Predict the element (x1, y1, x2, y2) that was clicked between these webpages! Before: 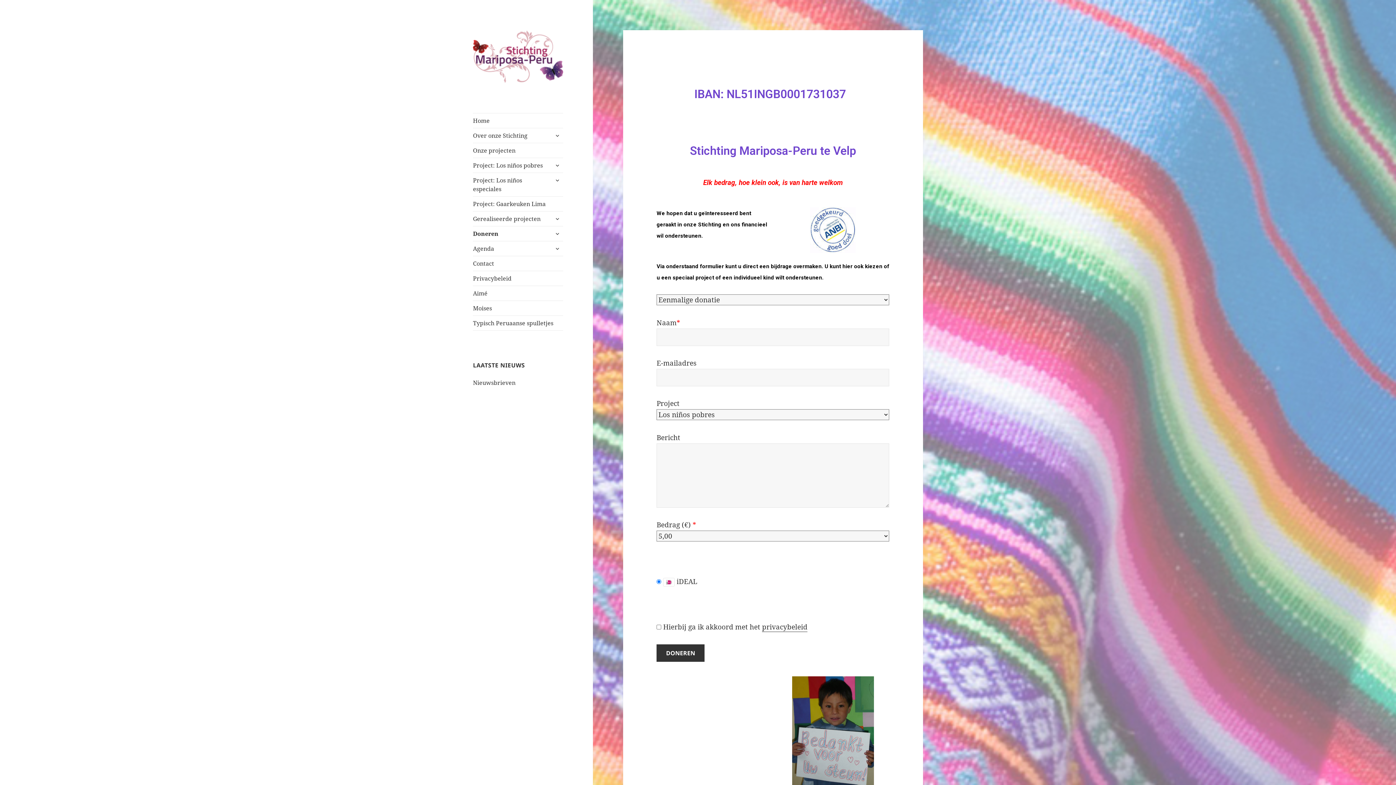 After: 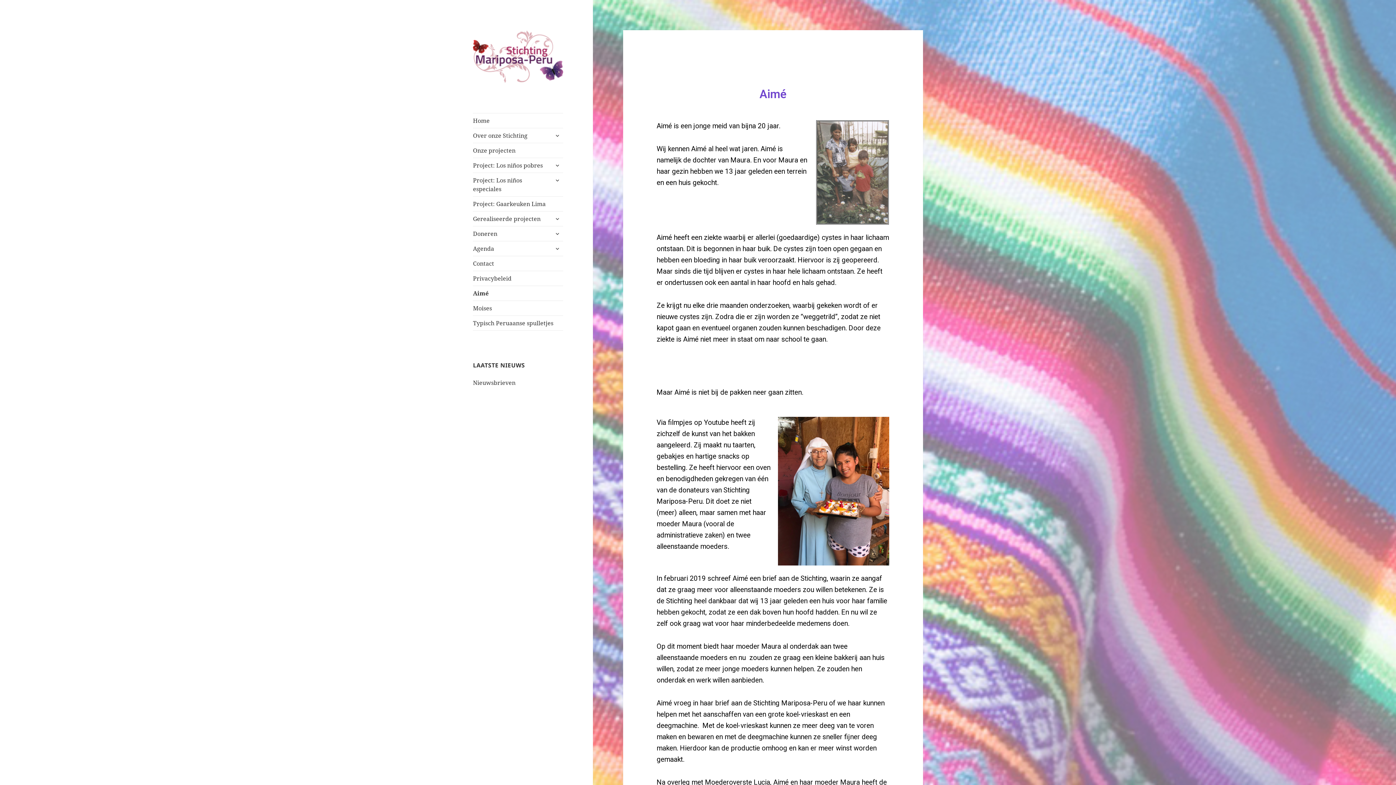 Action: bbox: (473, 286, 563, 300) label: Aimé